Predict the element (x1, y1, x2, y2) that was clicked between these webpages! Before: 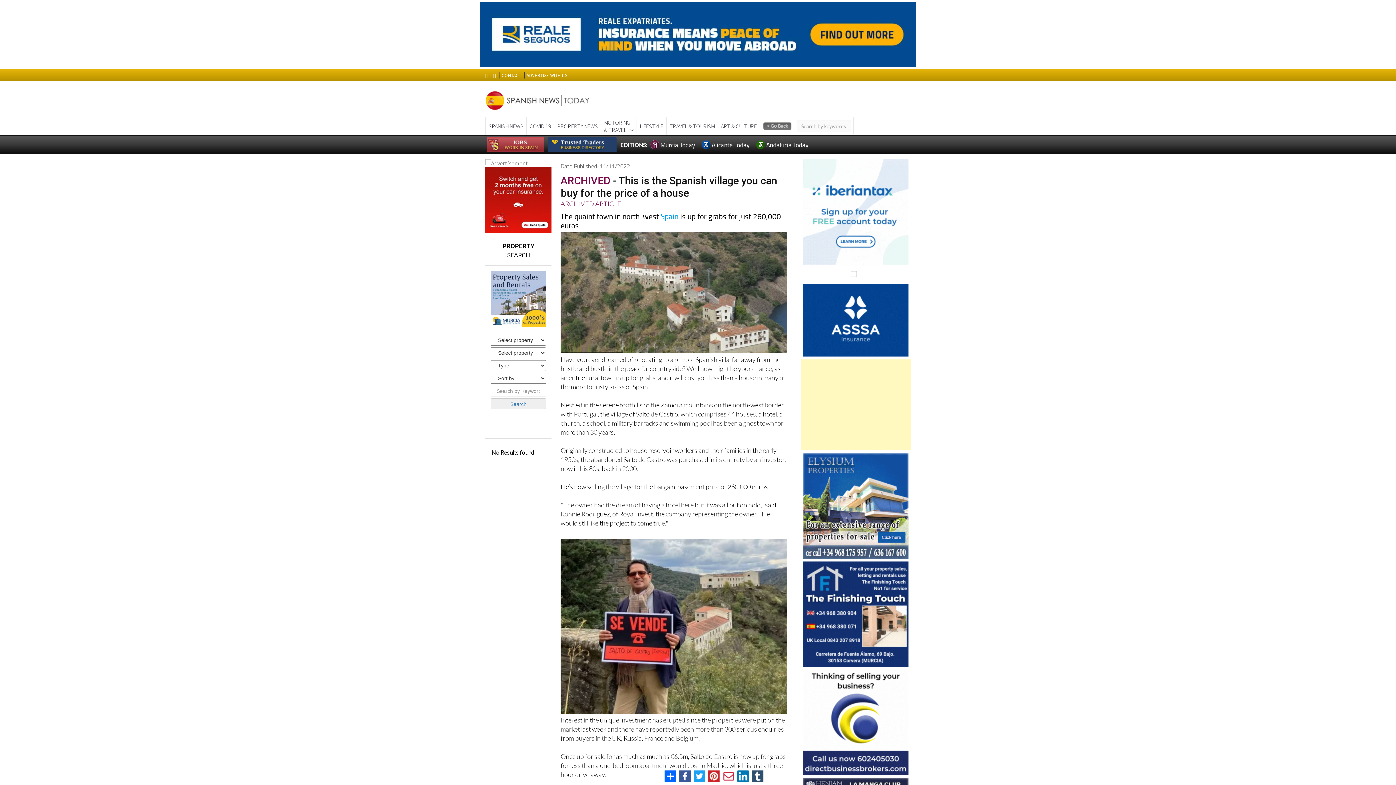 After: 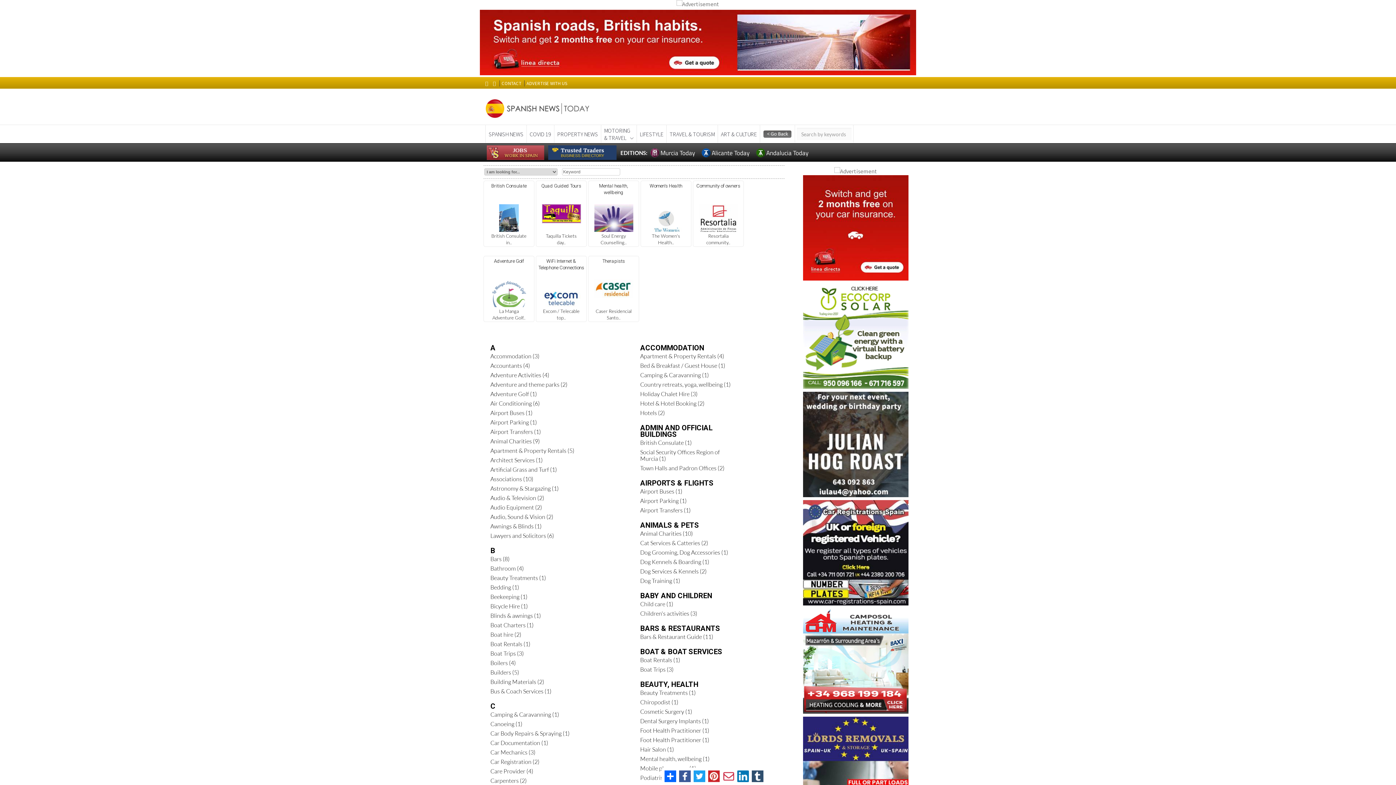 Action: bbox: (548, 141, 619, 148)